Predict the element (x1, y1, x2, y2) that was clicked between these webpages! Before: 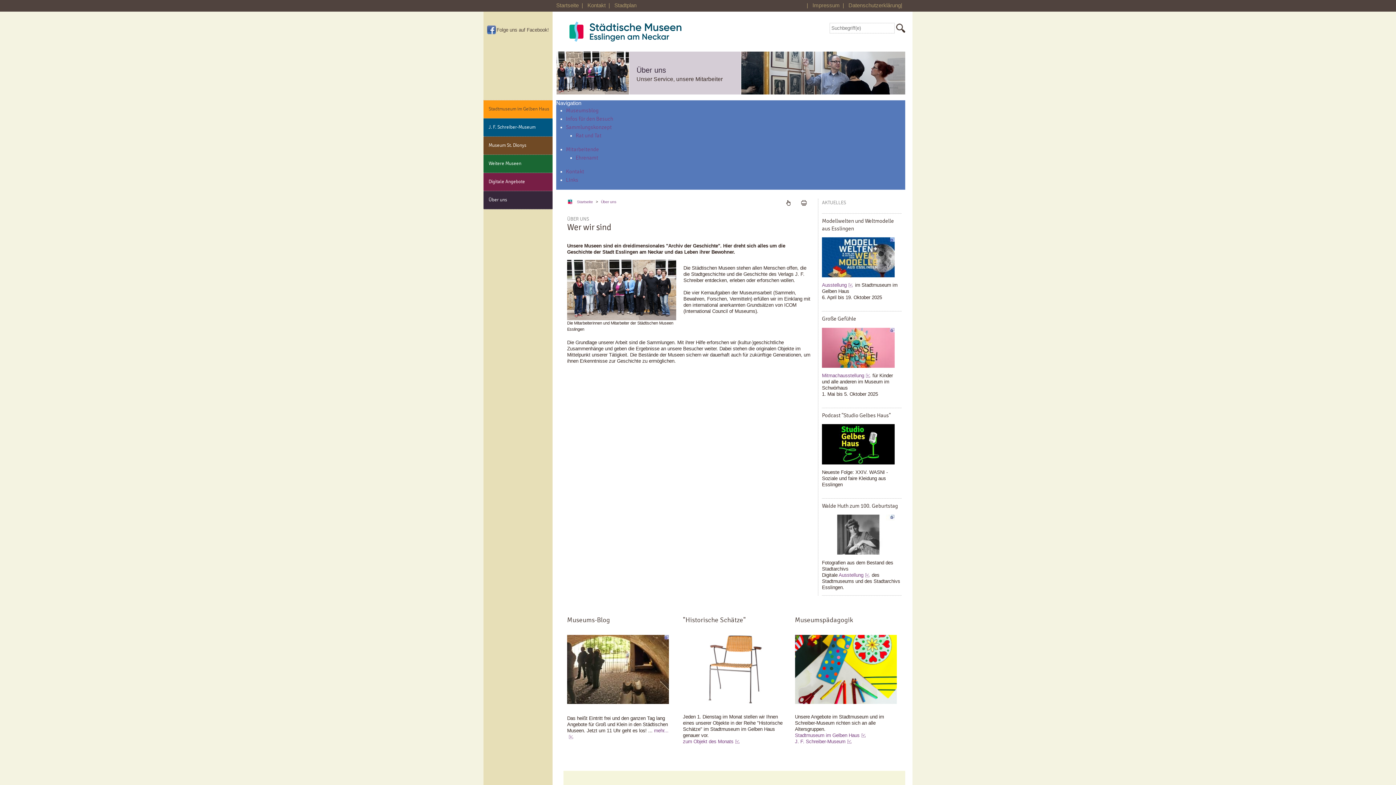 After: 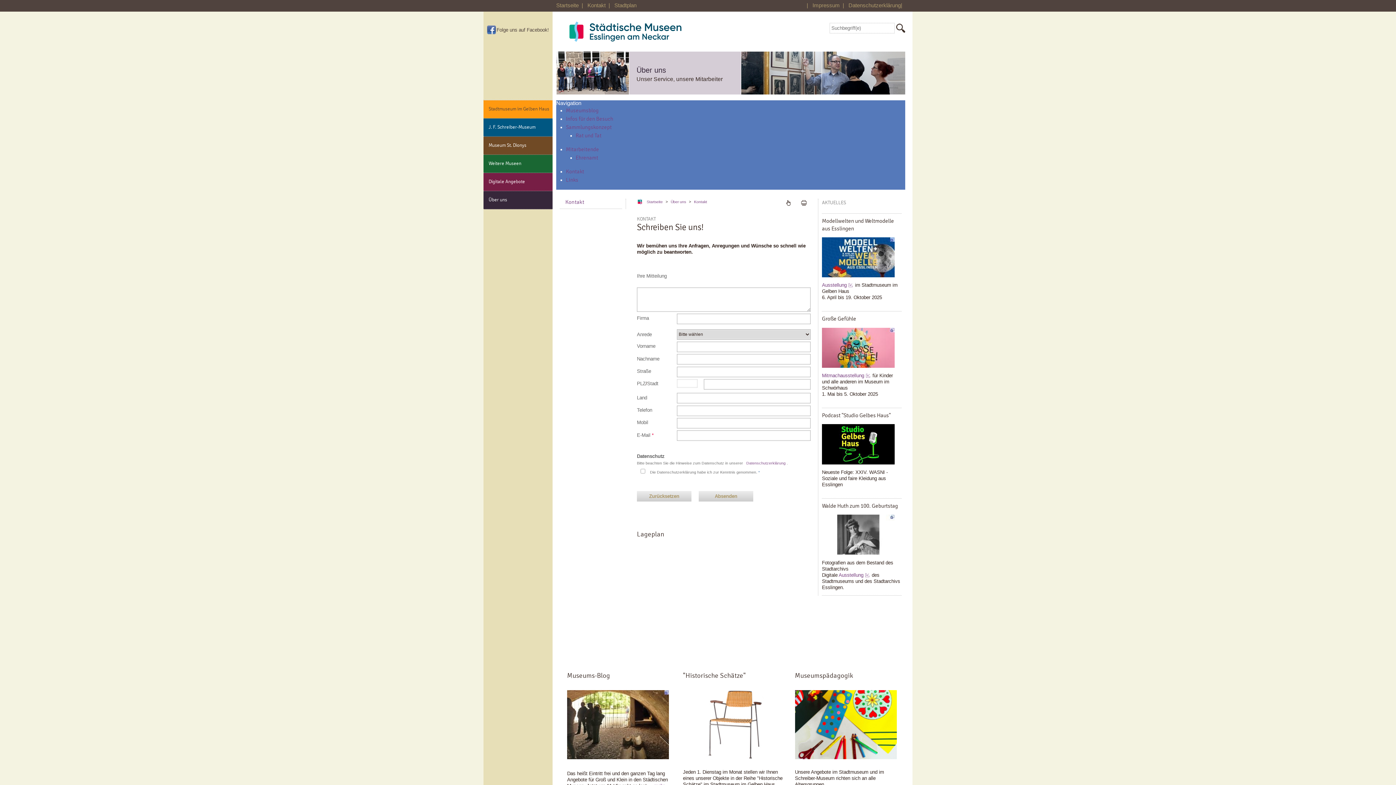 Action: label: Kontakt bbox: (566, 168, 584, 174)